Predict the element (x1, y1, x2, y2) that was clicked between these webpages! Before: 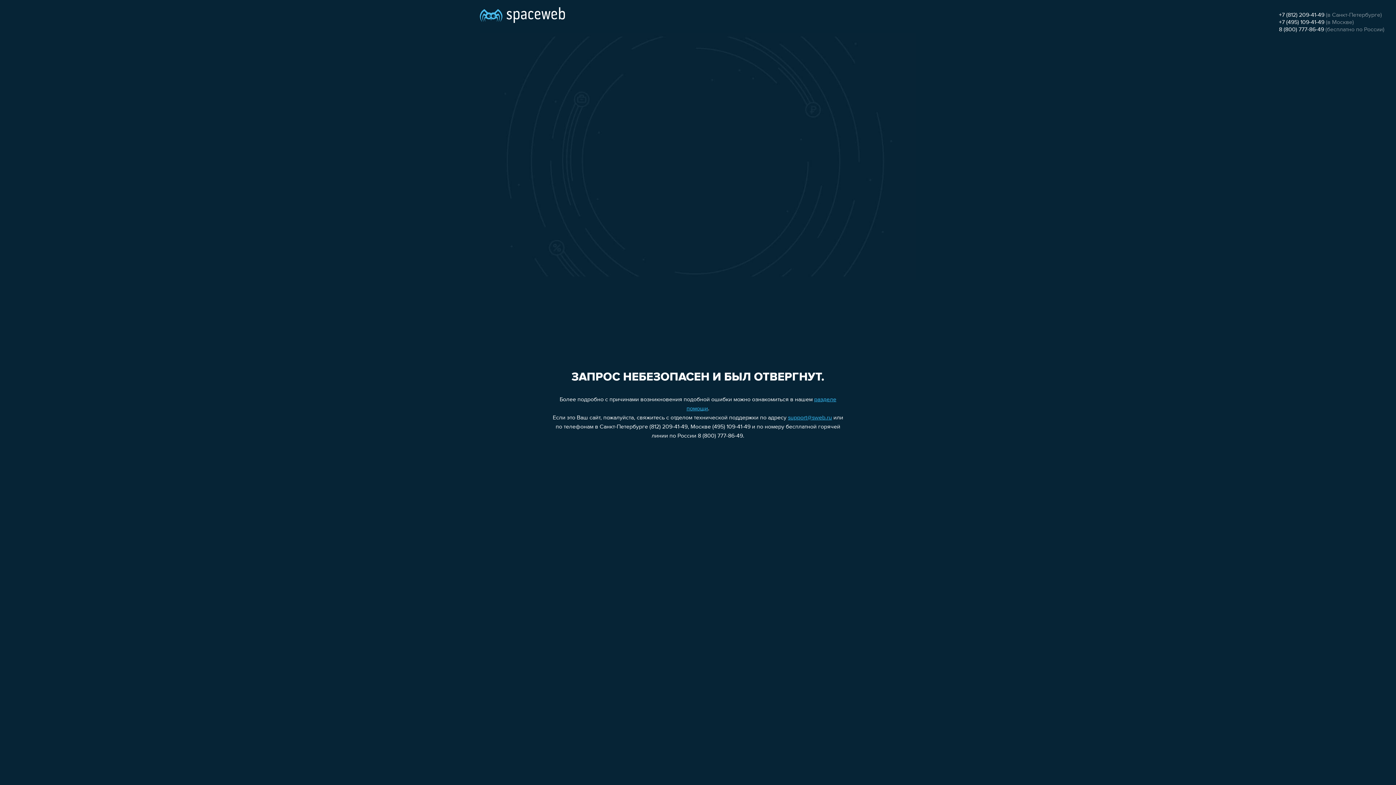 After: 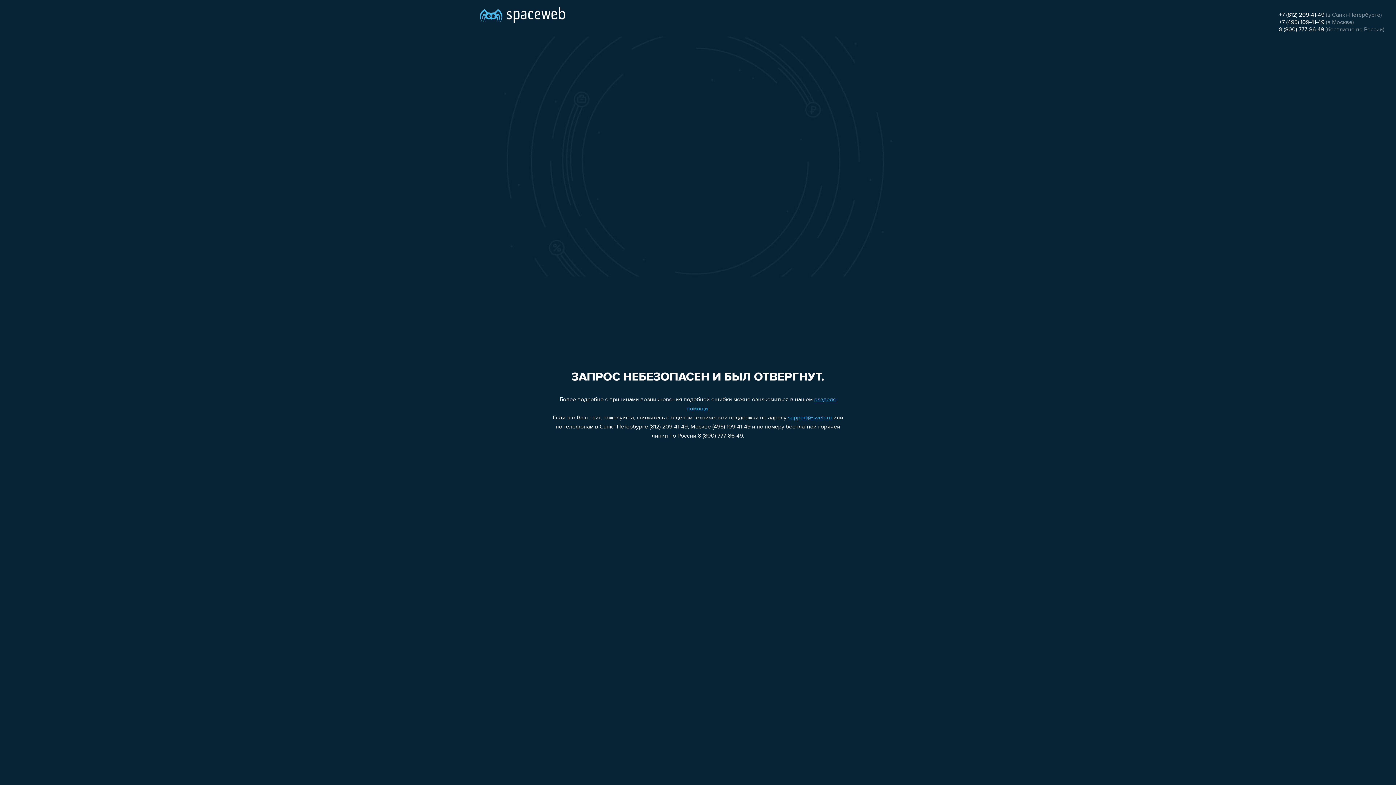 Action: bbox: (1279, 12, 1324, 18) label: +7 (812) 209-41-49